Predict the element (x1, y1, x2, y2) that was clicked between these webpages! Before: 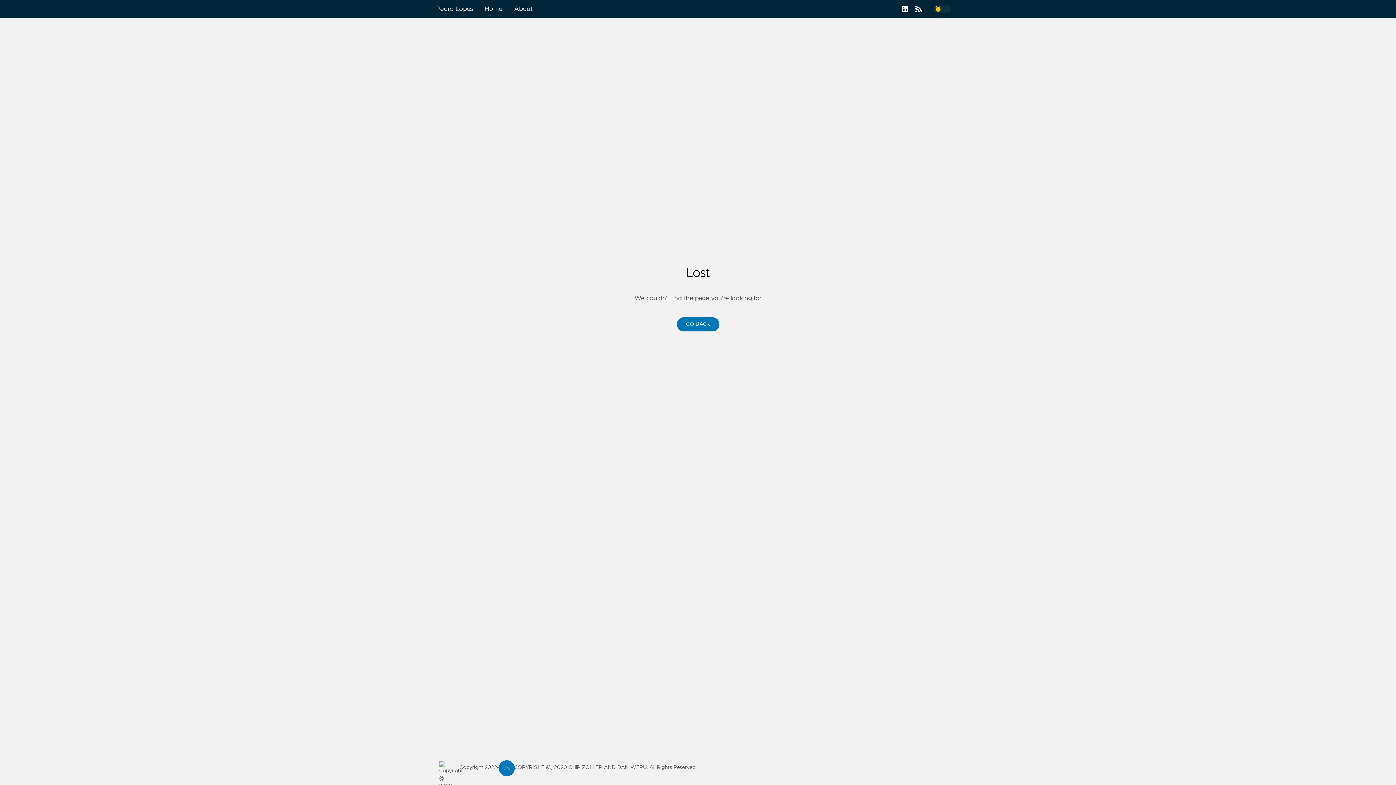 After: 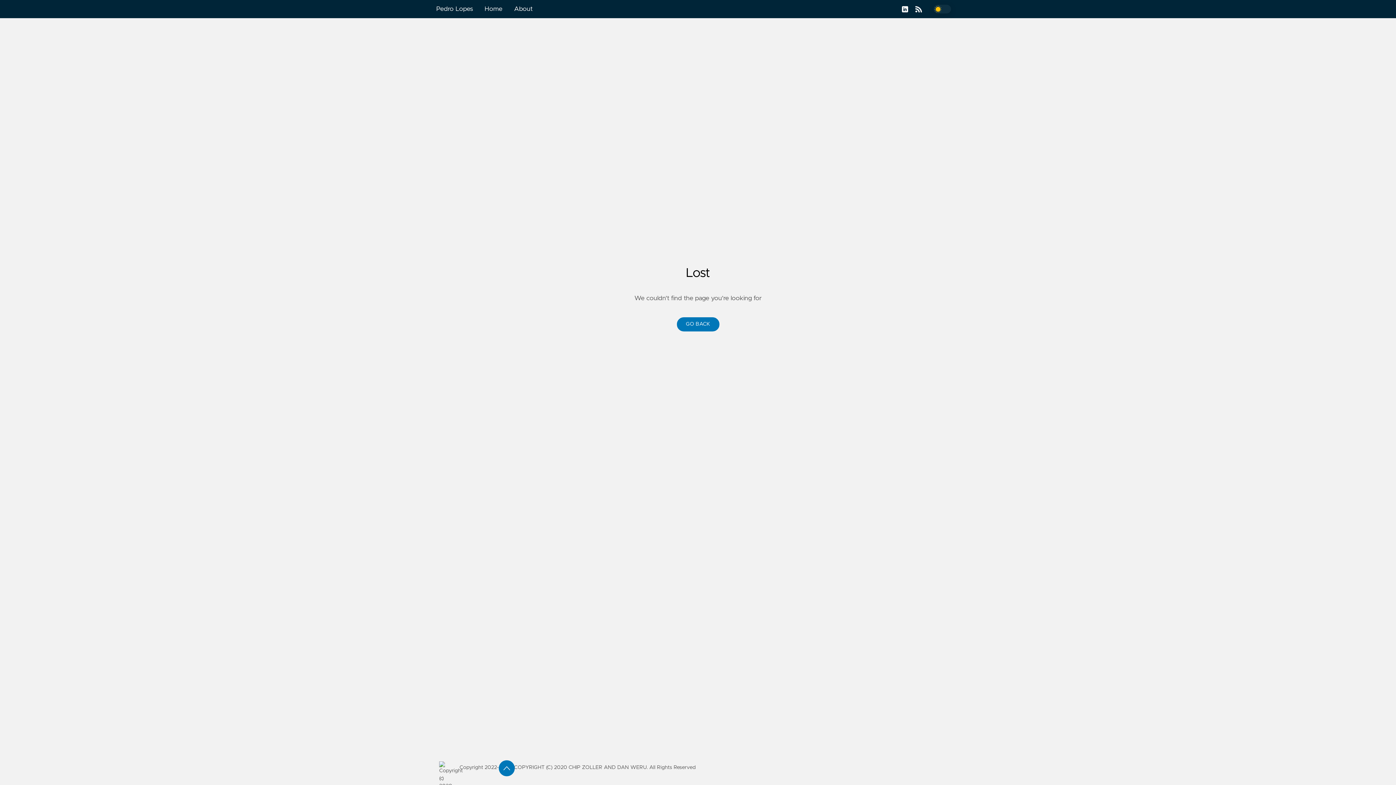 Action: bbox: (498, 760, 514, 776)